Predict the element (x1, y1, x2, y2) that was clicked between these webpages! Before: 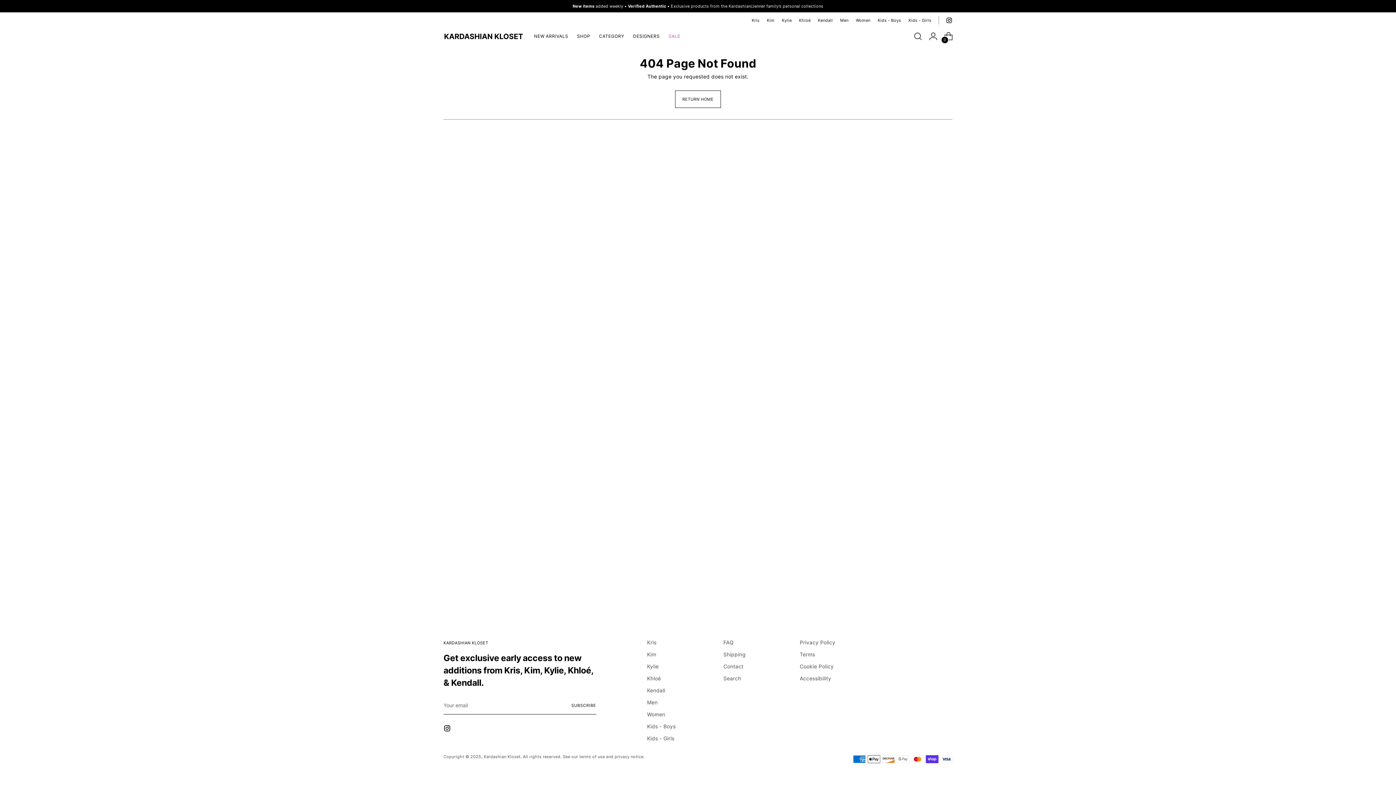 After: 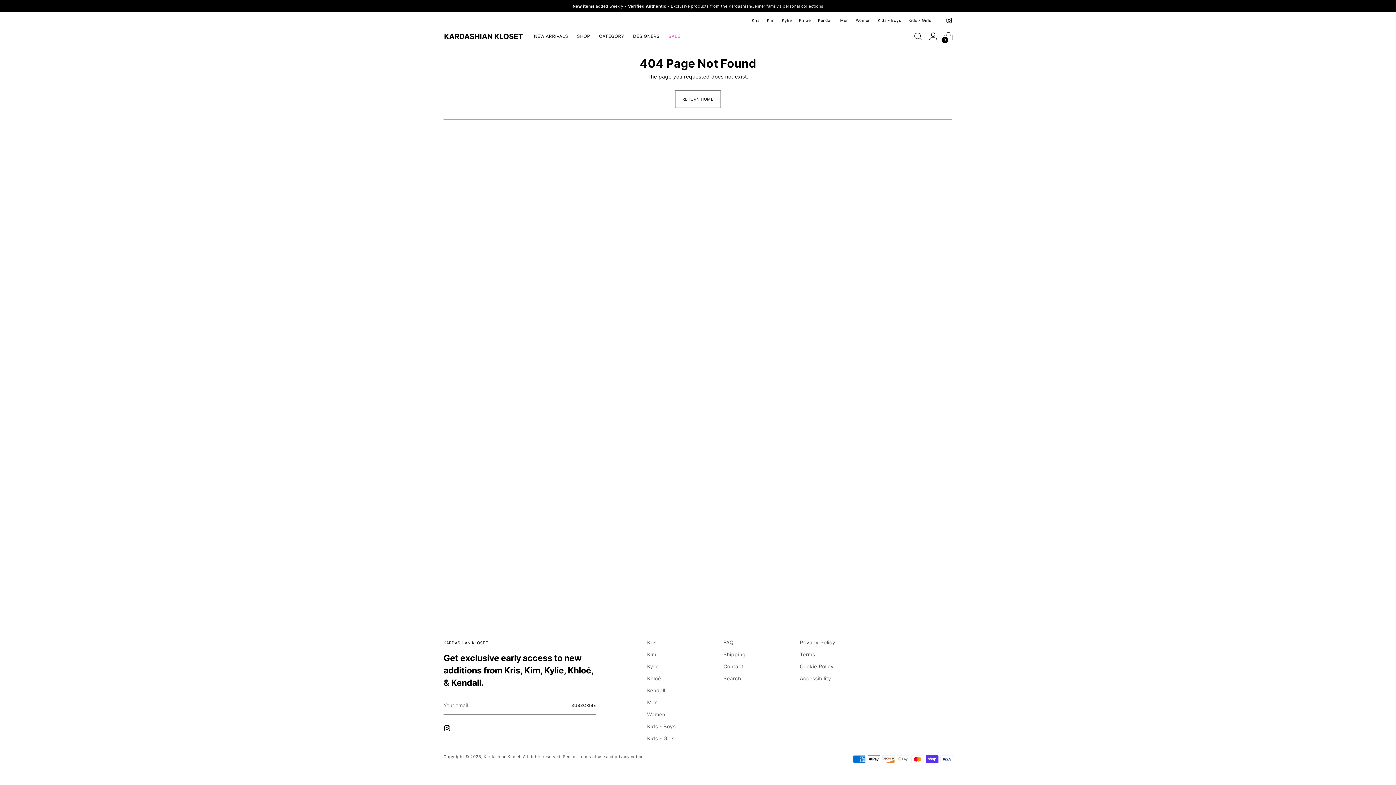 Action: label: DESIGNERS bbox: (633, 28, 659, 44)